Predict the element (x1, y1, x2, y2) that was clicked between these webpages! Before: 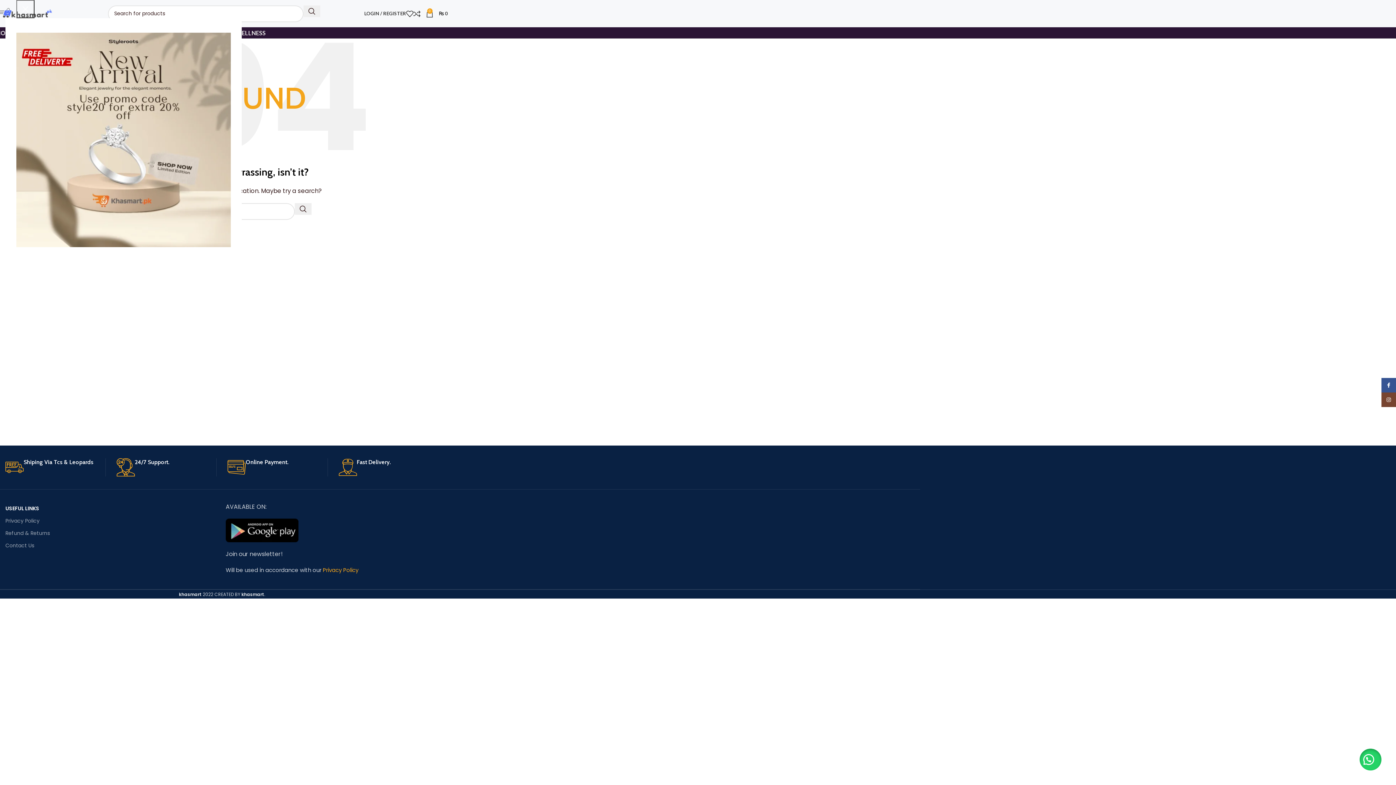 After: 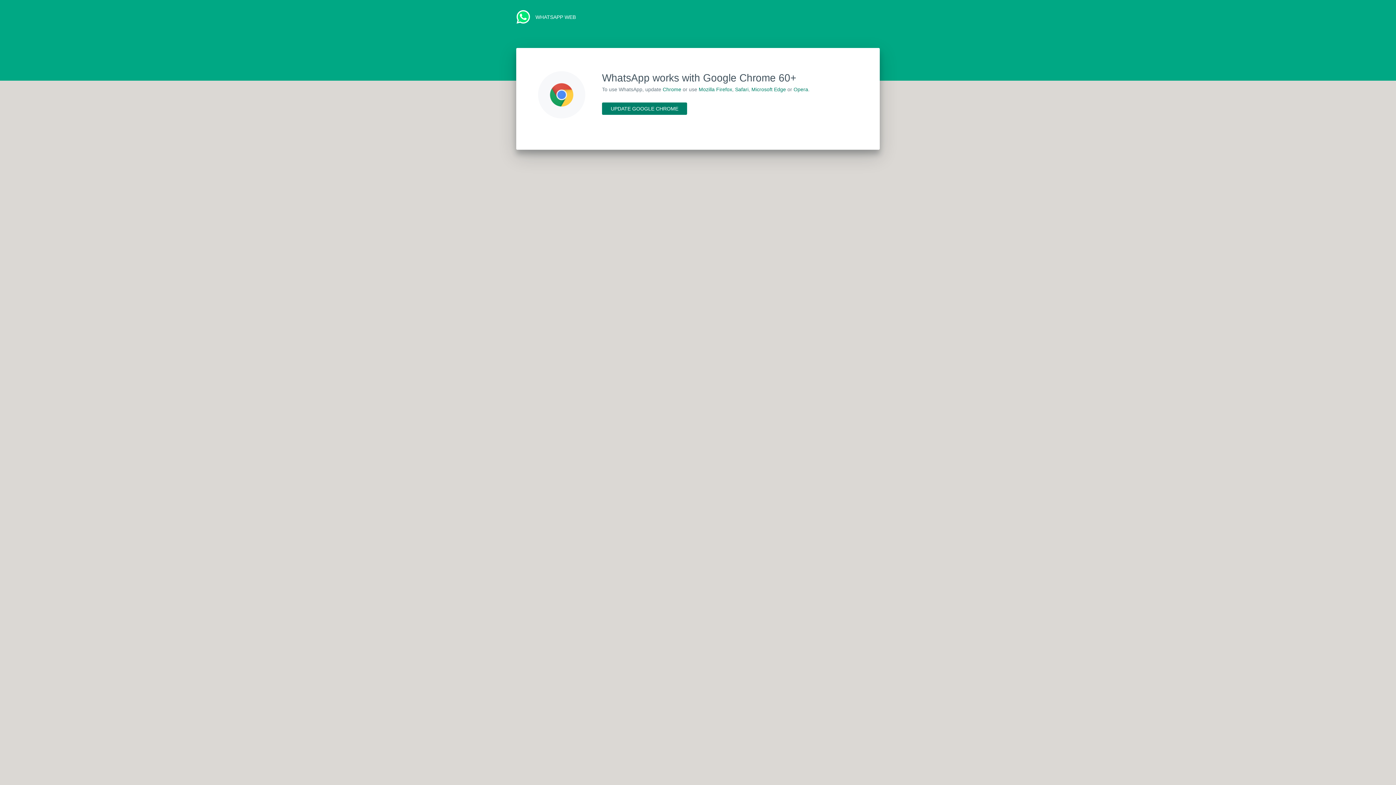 Action: bbox: (1360, 749, 1381, 770)